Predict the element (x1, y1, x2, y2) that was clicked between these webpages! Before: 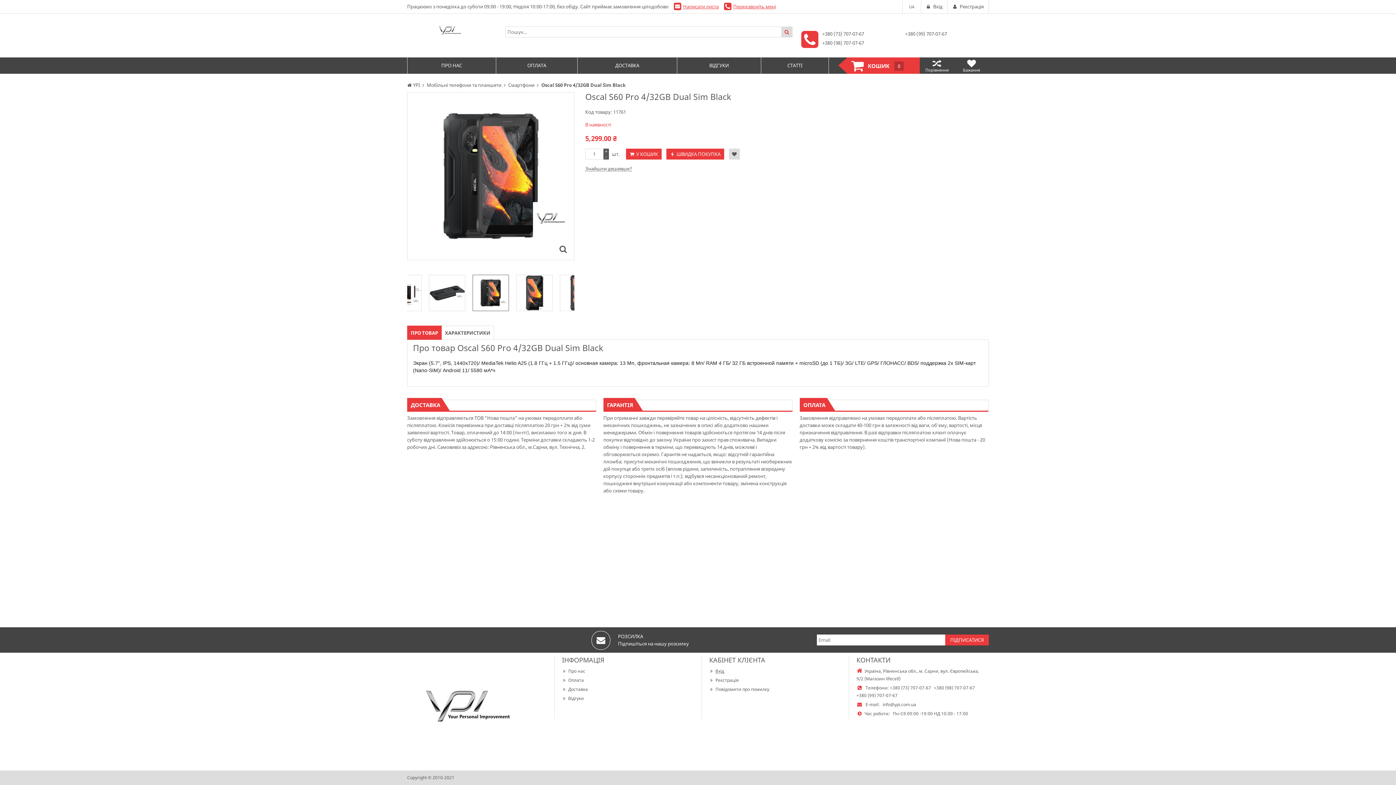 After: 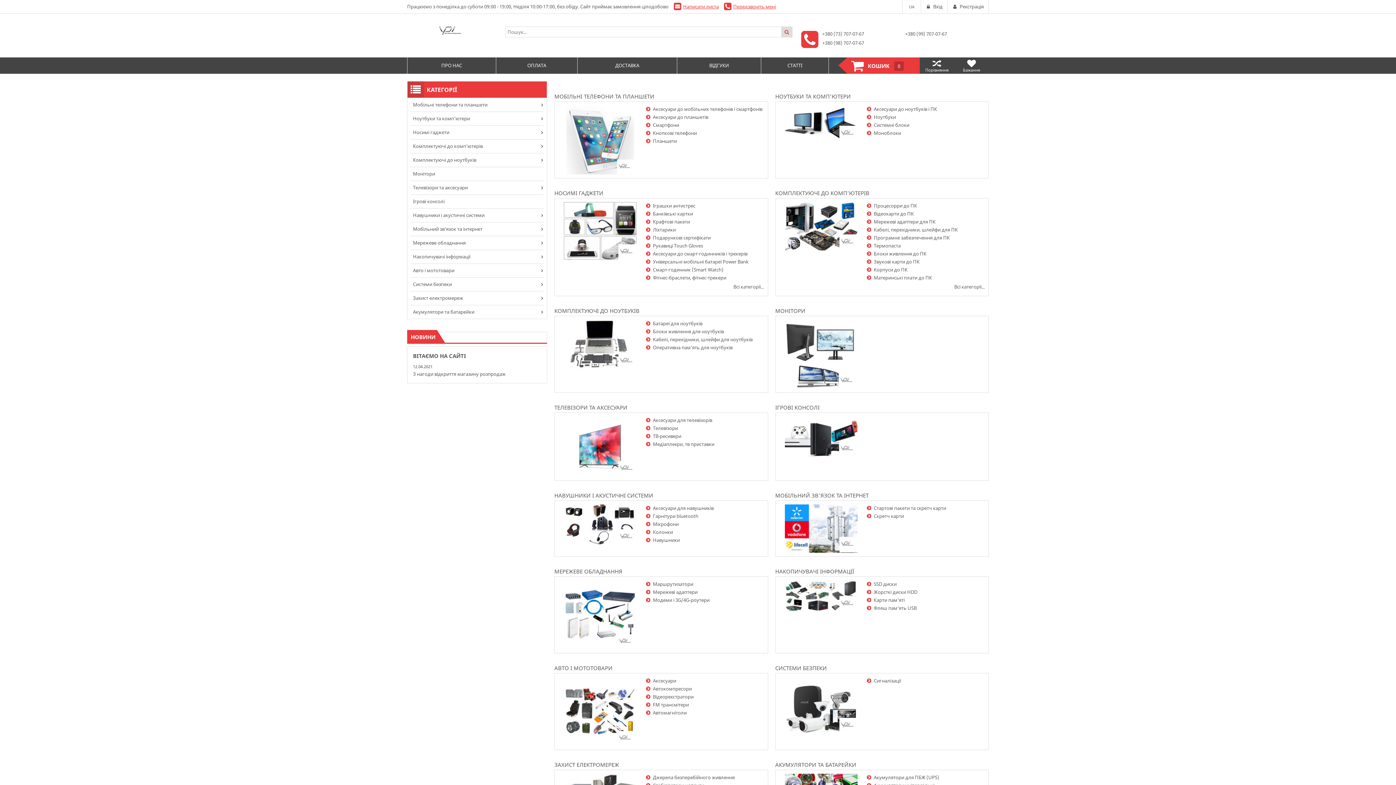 Action: label: YPI bbox: (413, 81, 420, 88)